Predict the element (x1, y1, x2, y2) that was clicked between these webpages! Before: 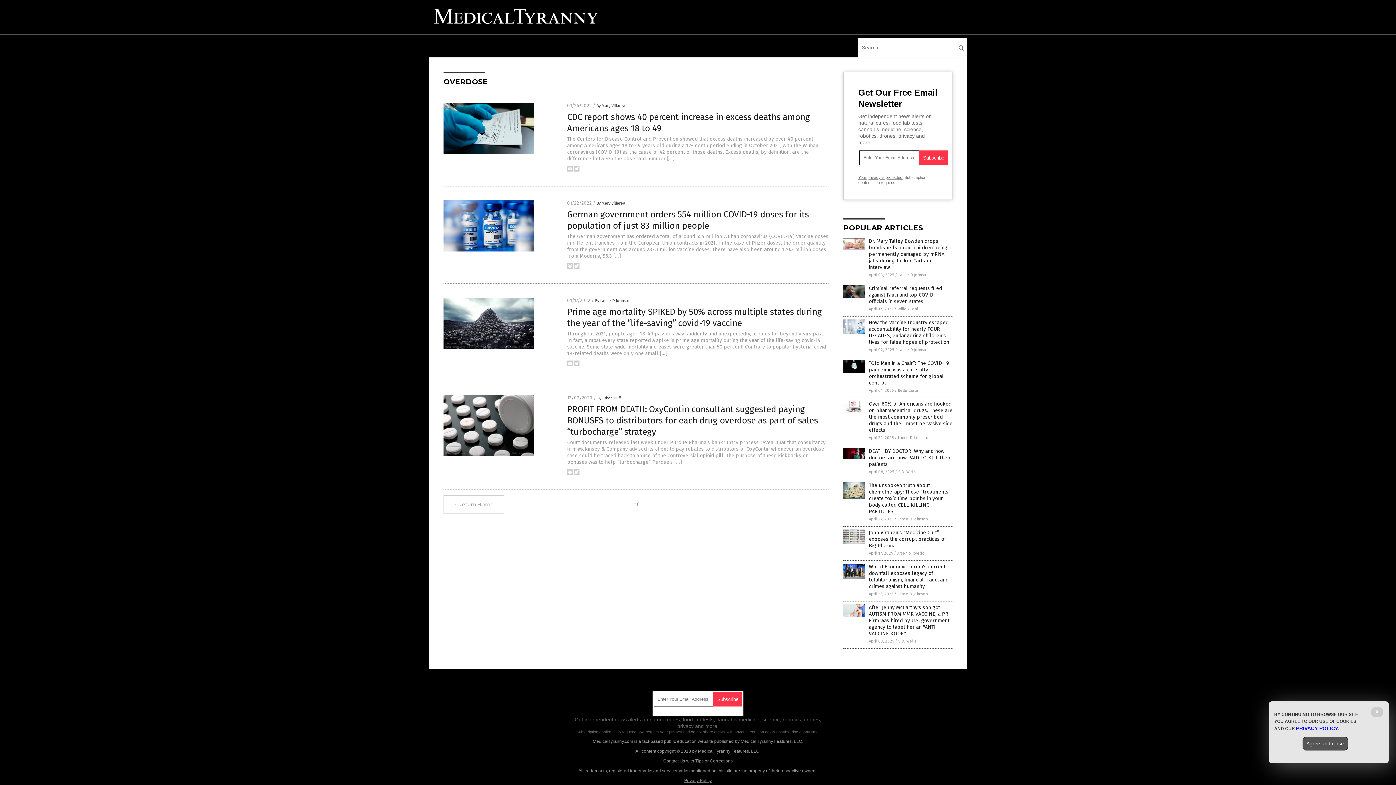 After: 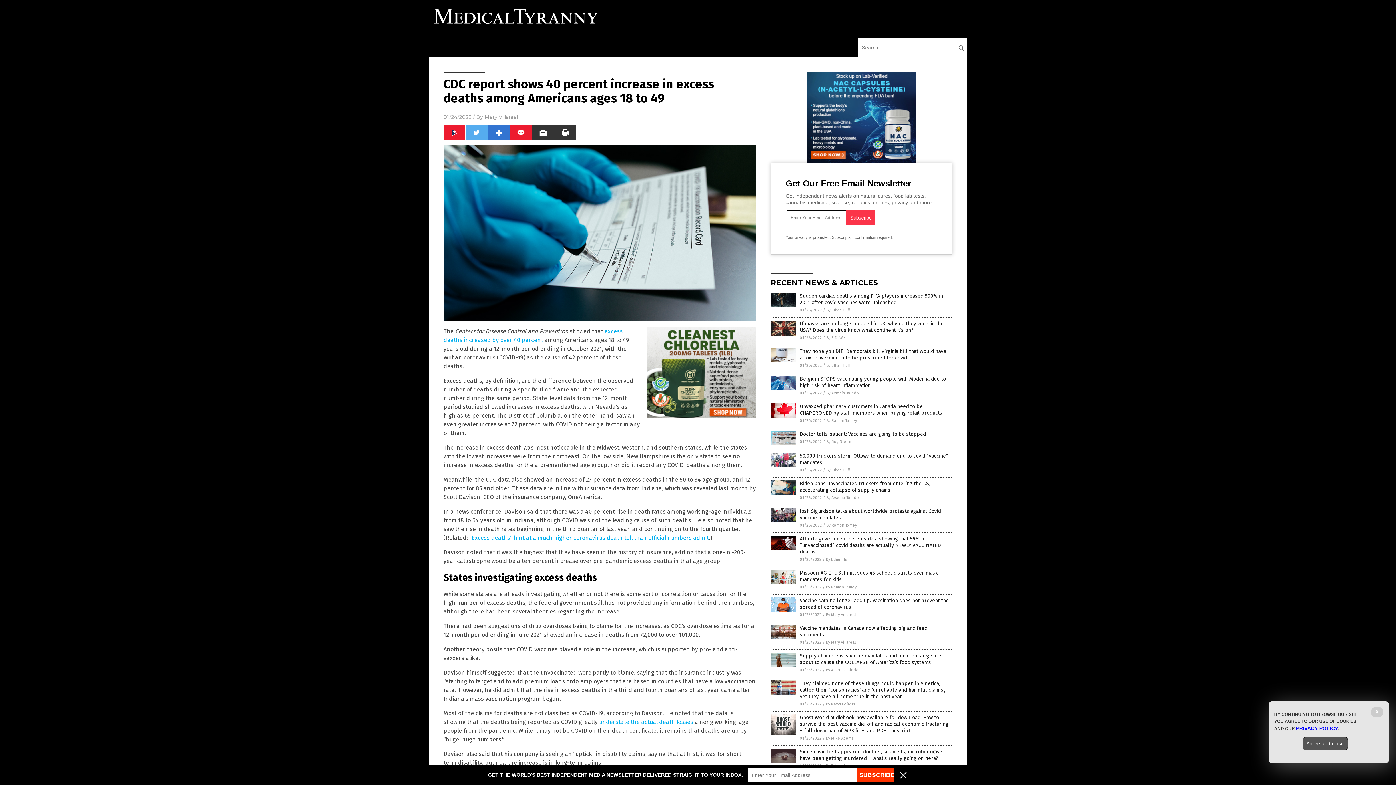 Action: bbox: (443, 150, 534, 155)